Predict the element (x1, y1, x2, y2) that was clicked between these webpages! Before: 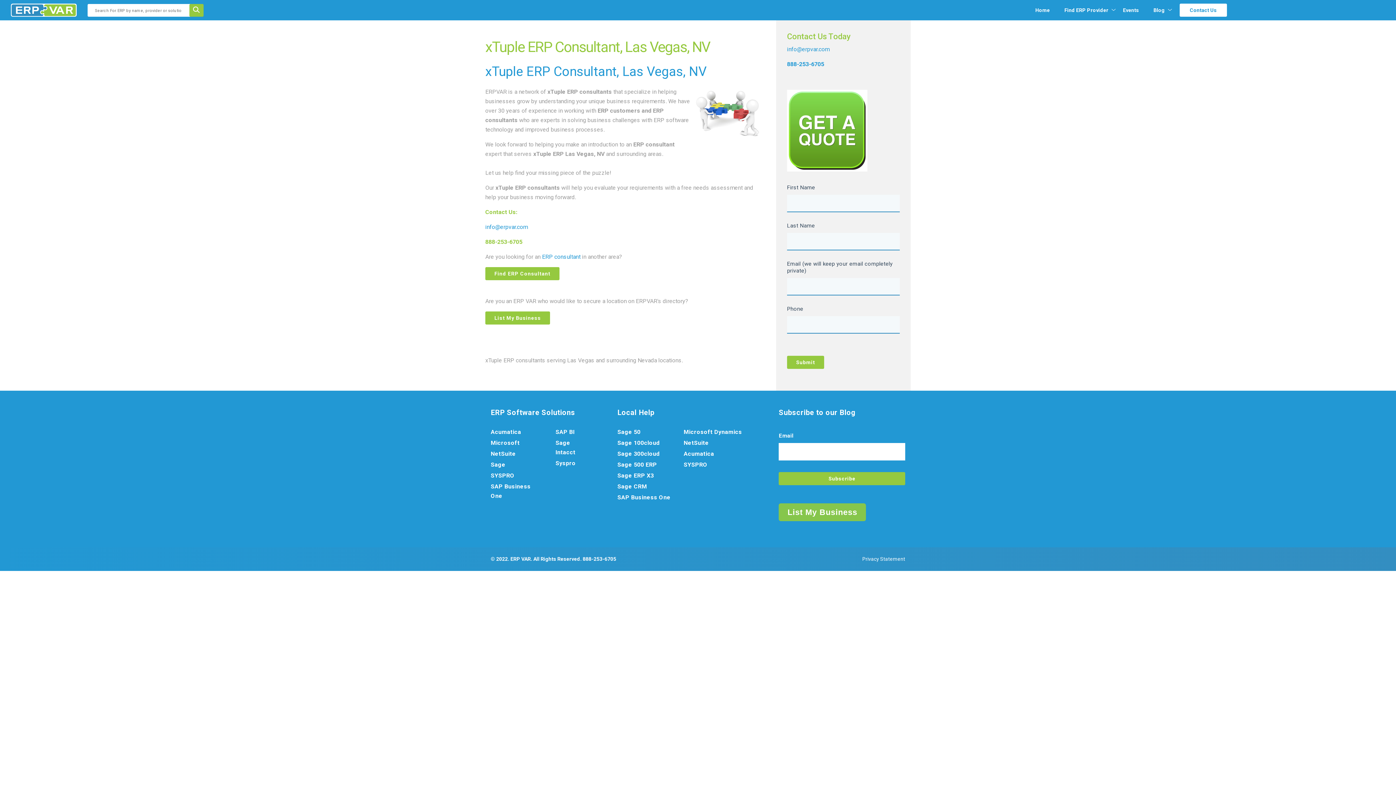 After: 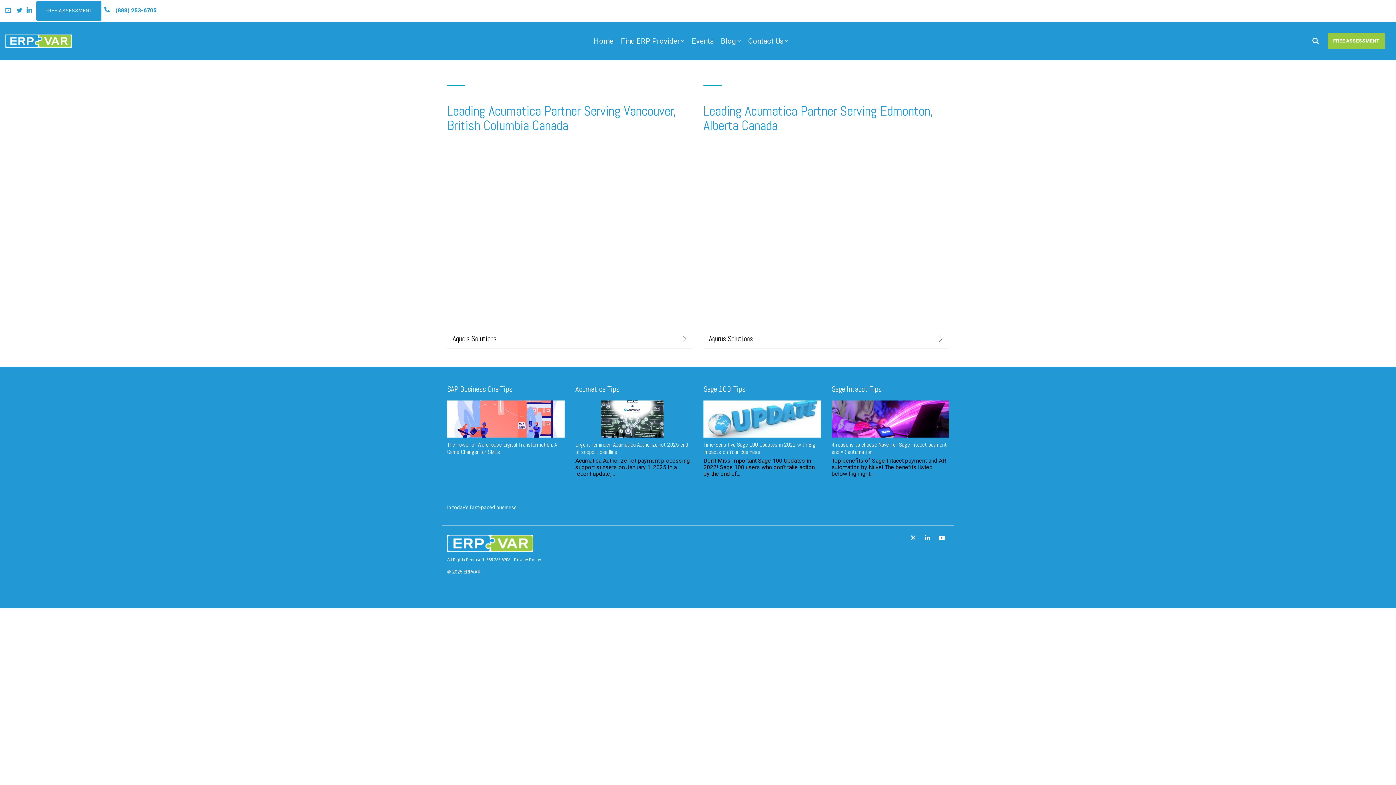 Action: bbox: (490, 470, 541, 481) label: SYSPRO